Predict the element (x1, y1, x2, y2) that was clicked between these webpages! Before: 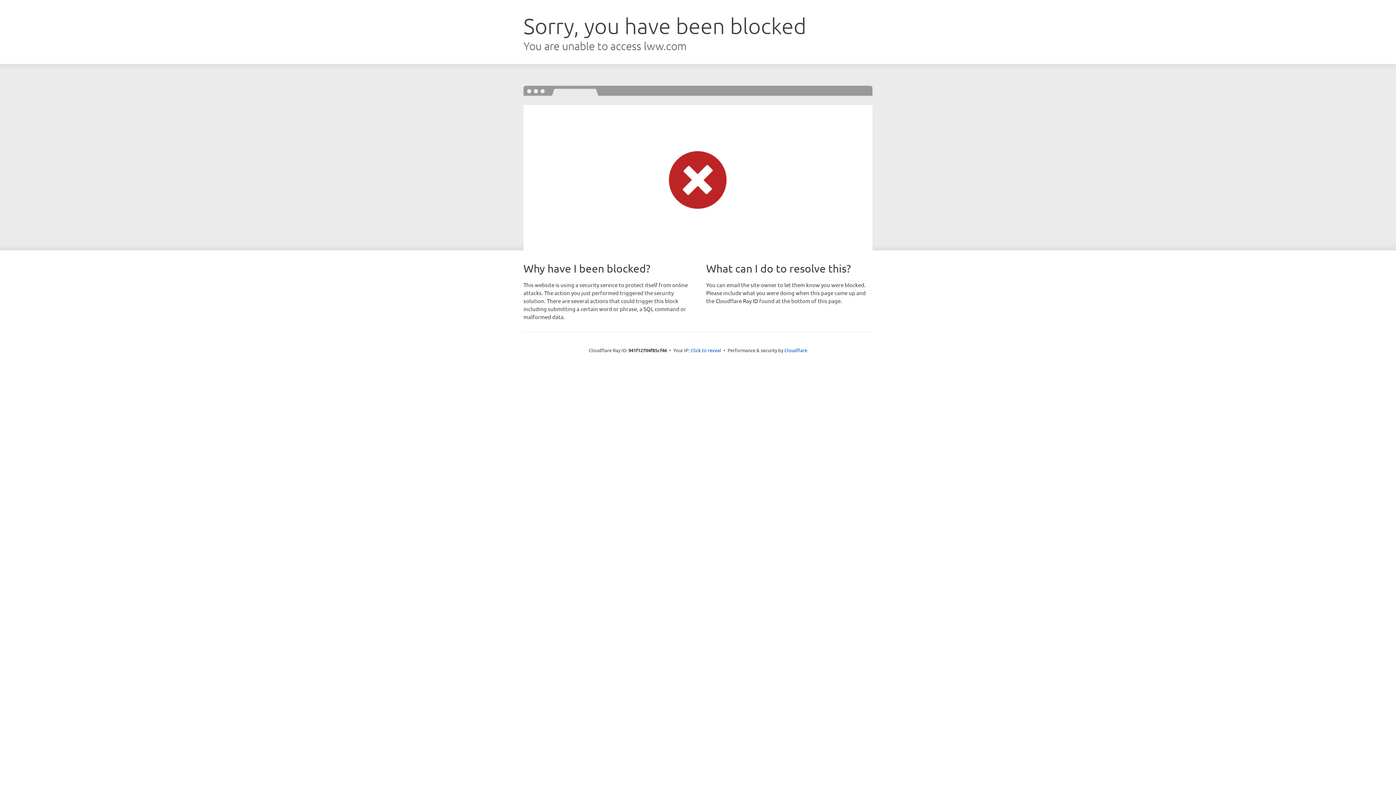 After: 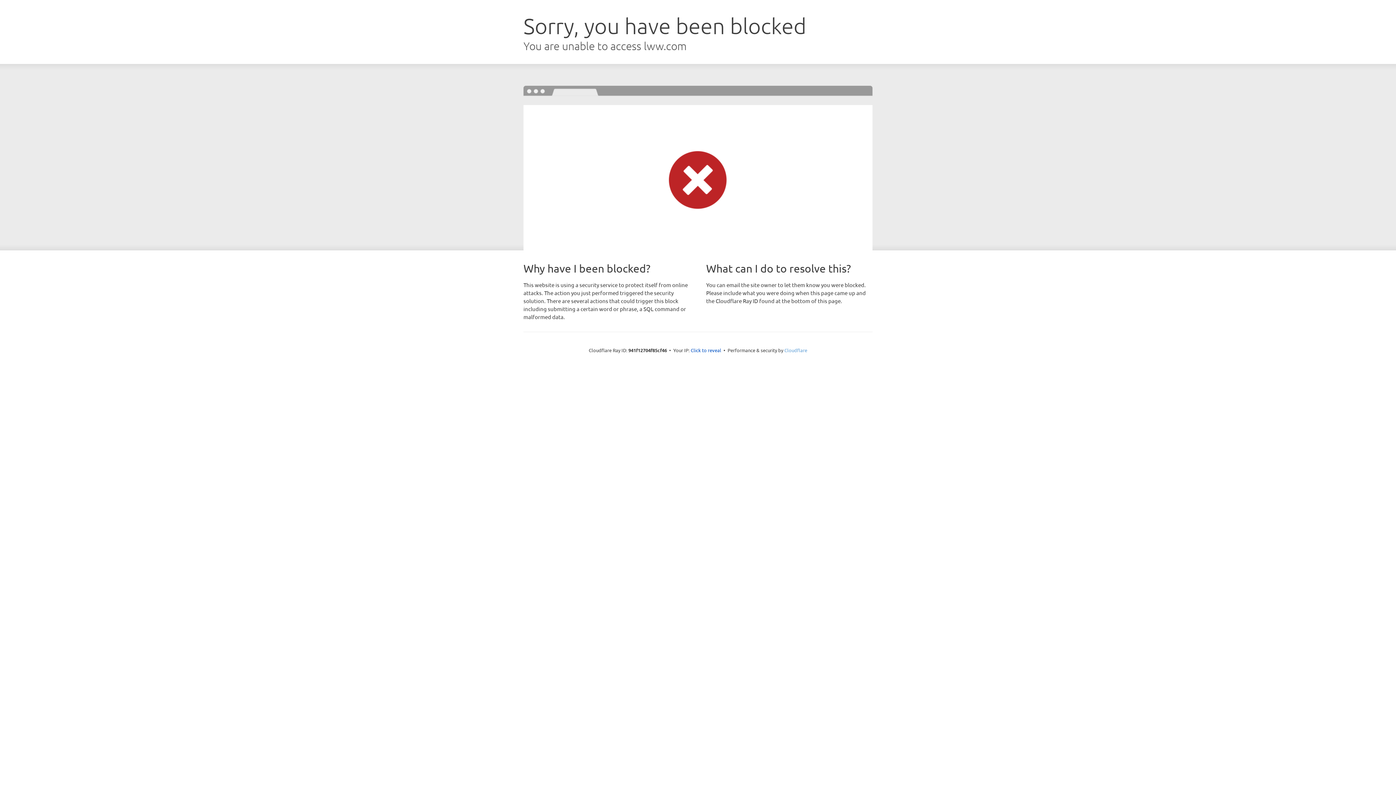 Action: bbox: (784, 347, 807, 353) label: Cloudflare